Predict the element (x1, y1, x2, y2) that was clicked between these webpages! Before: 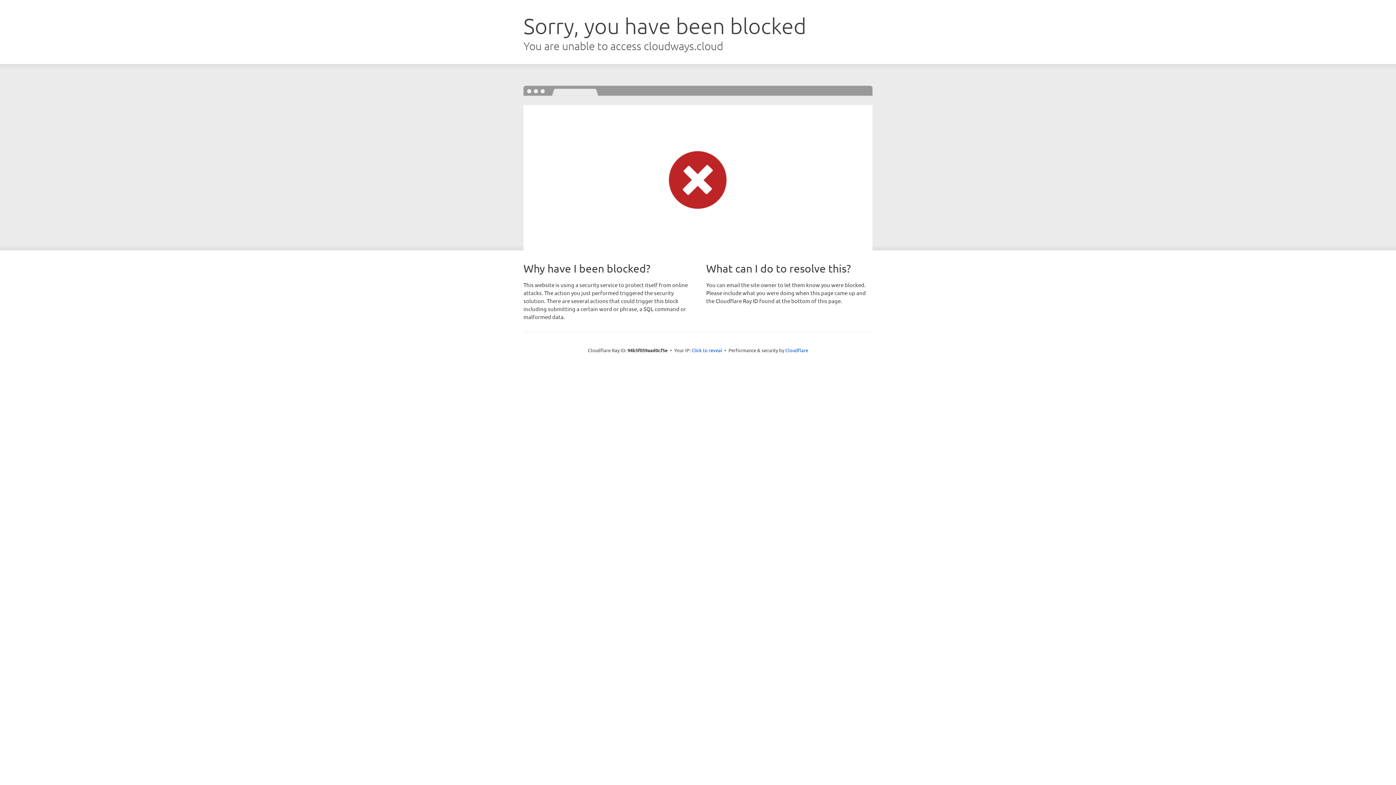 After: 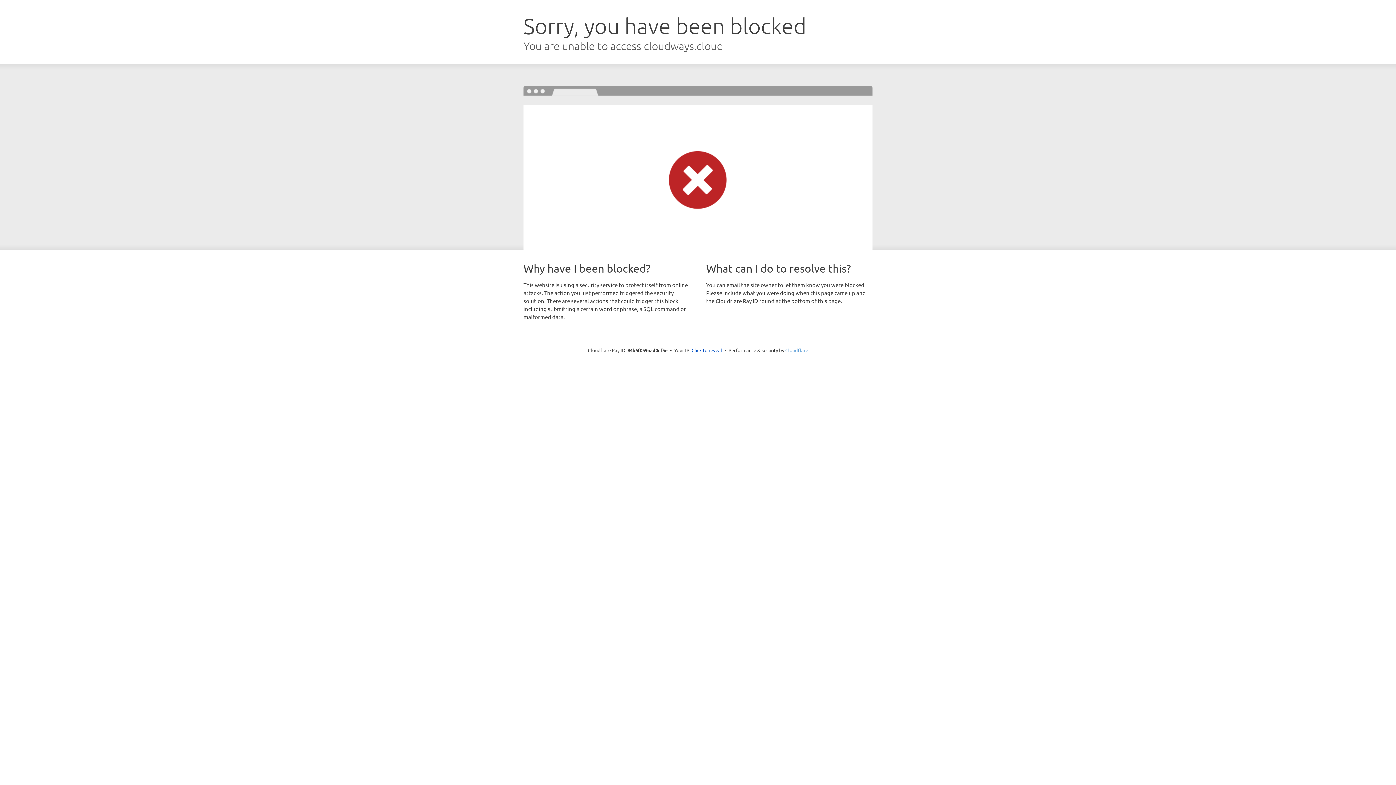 Action: label: Cloudflare bbox: (785, 347, 808, 353)